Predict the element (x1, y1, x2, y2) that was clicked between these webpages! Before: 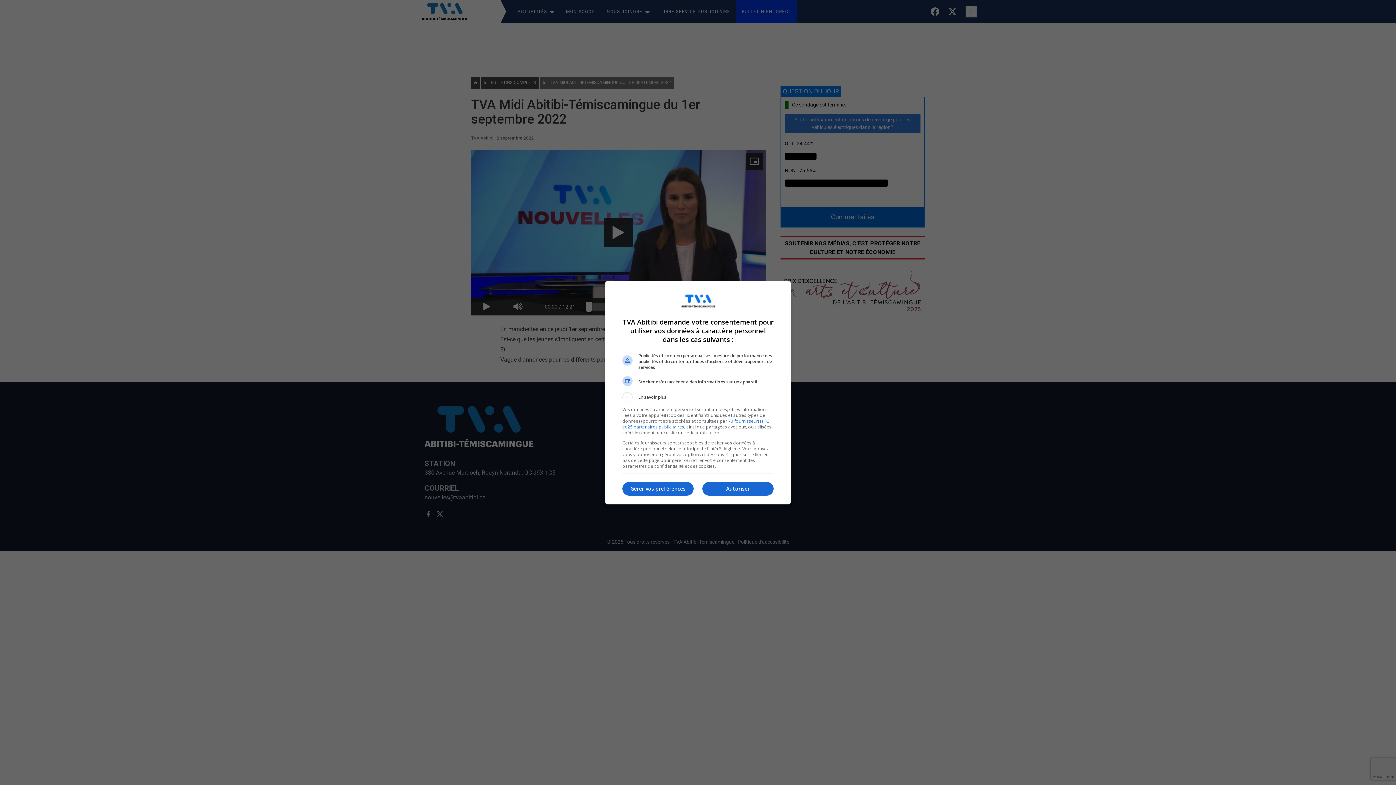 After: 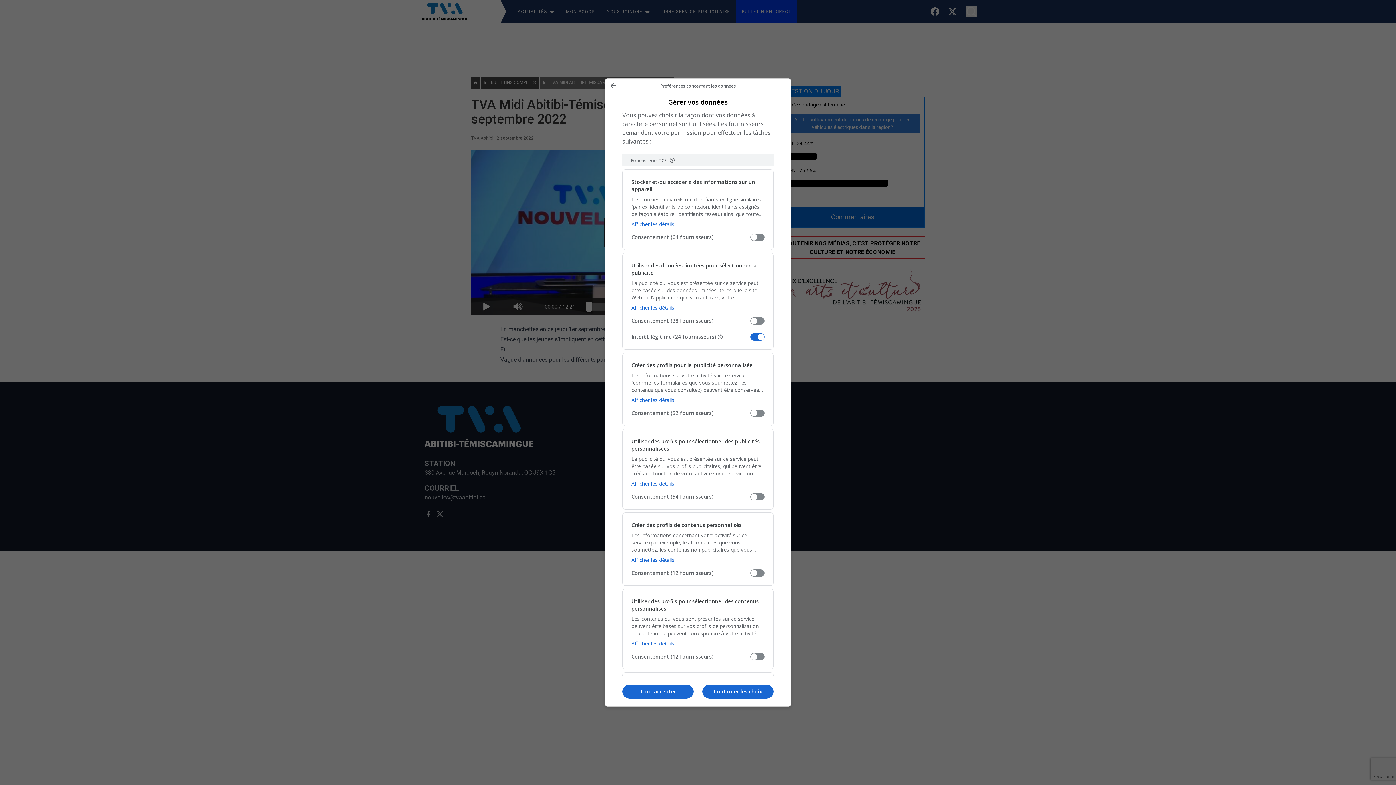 Action: bbox: (622, 482, 693, 496) label: Gérer vos préférences